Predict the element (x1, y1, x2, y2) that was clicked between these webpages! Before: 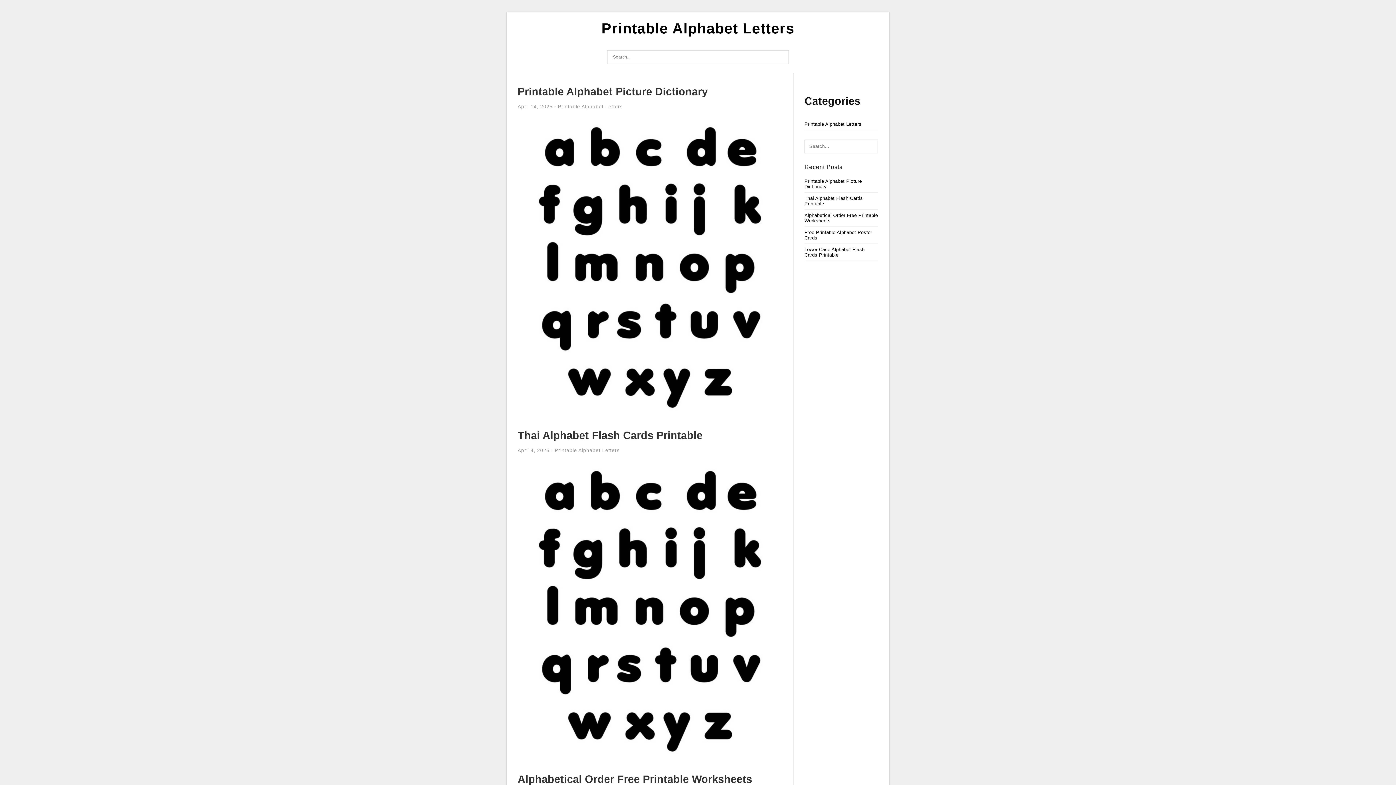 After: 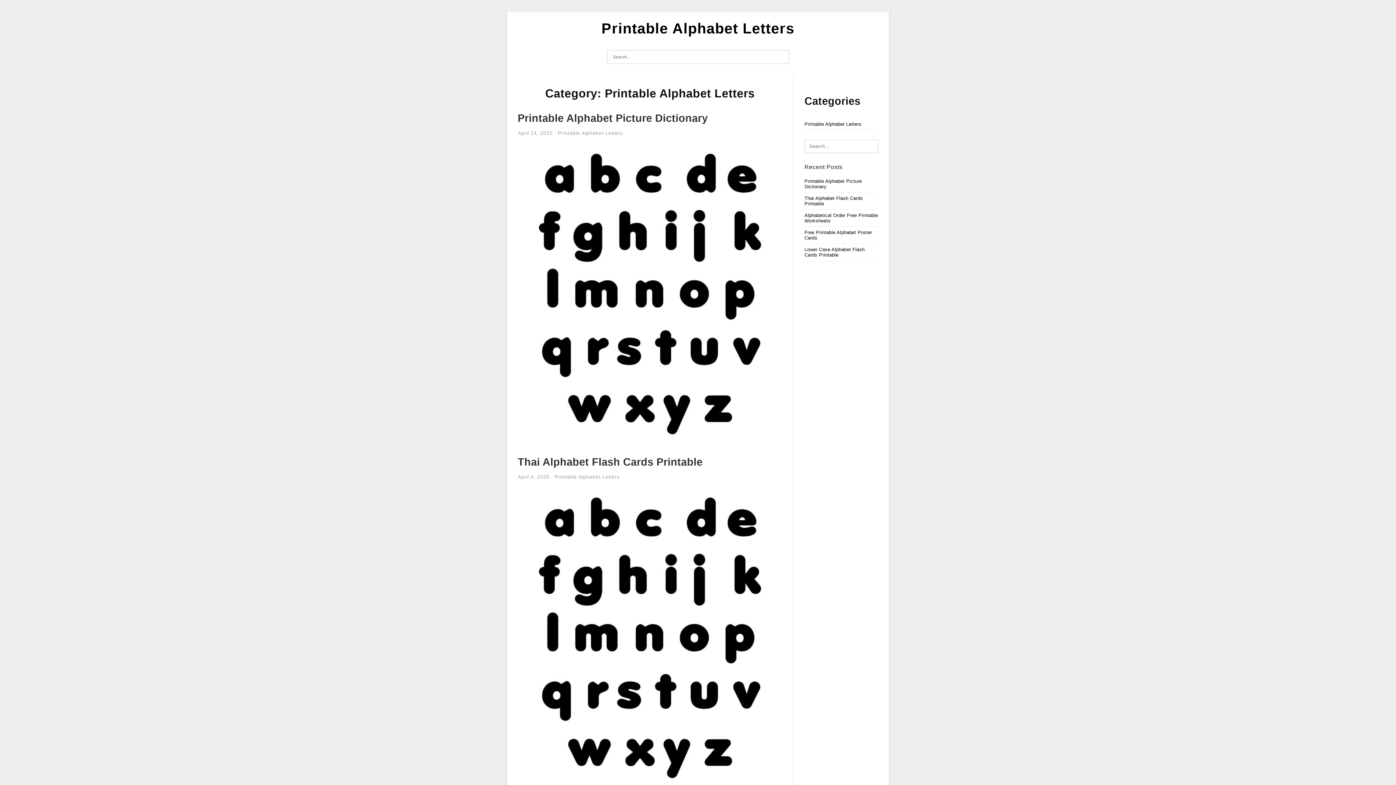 Action: label: Printable Alphabet Letters bbox: (804, 121, 861, 126)